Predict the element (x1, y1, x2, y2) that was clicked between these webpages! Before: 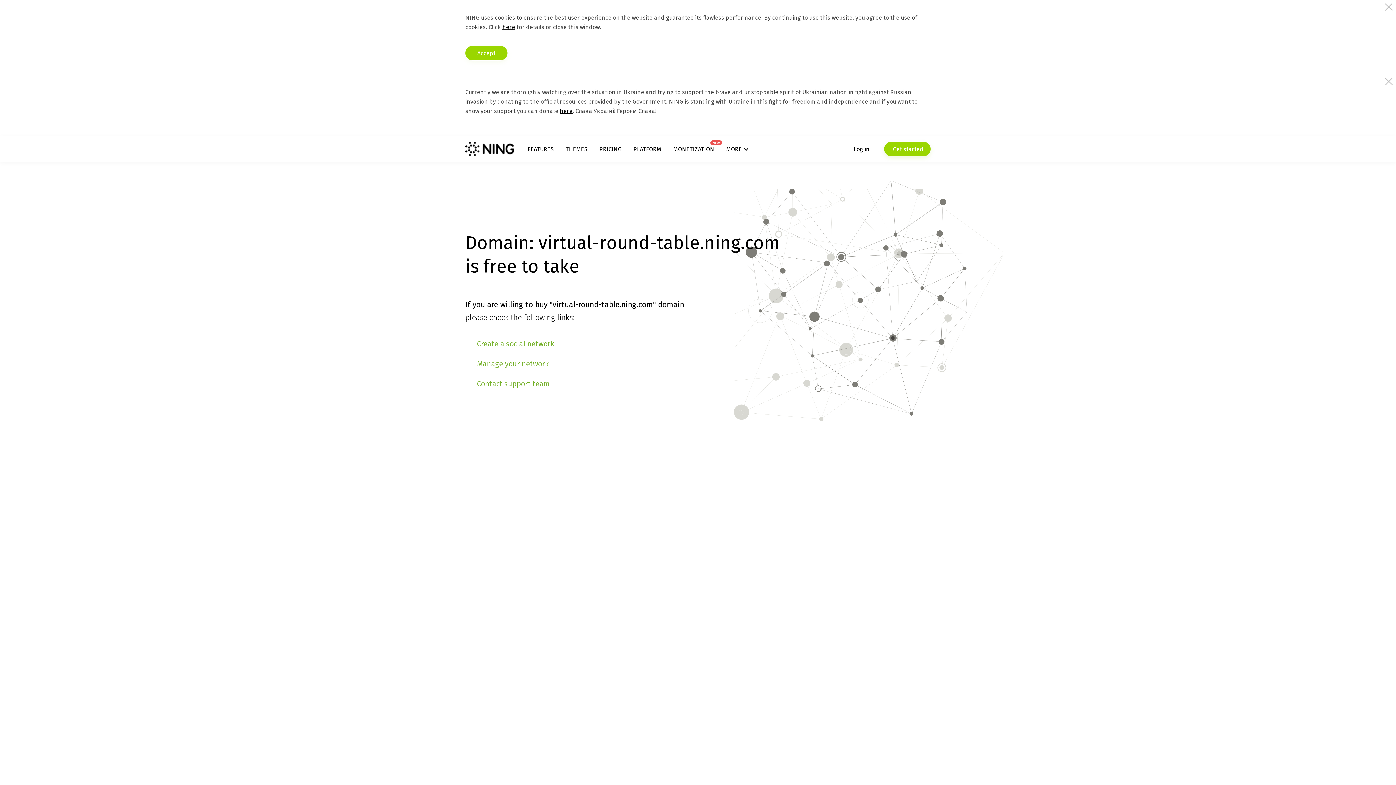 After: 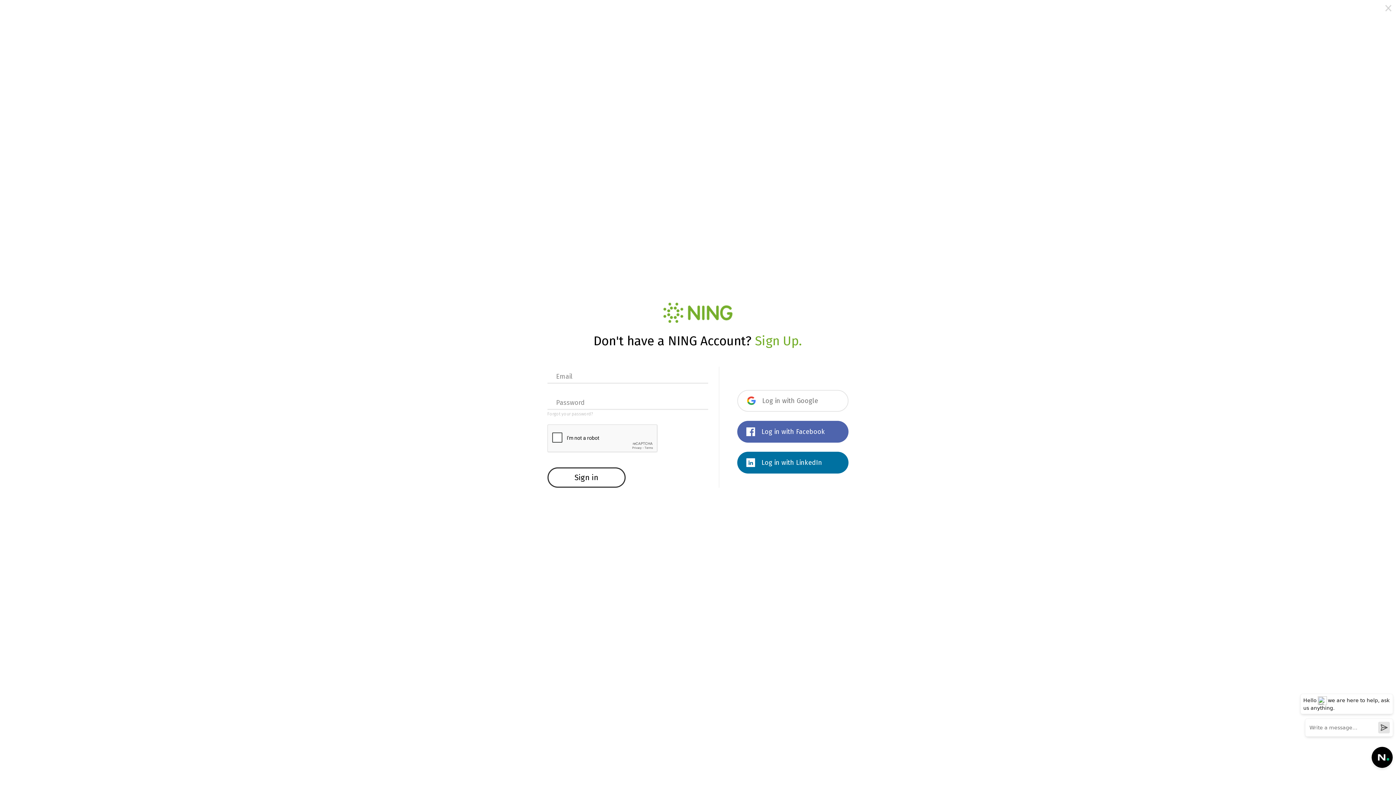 Action: bbox: (477, 359, 548, 368) label: Manage your network